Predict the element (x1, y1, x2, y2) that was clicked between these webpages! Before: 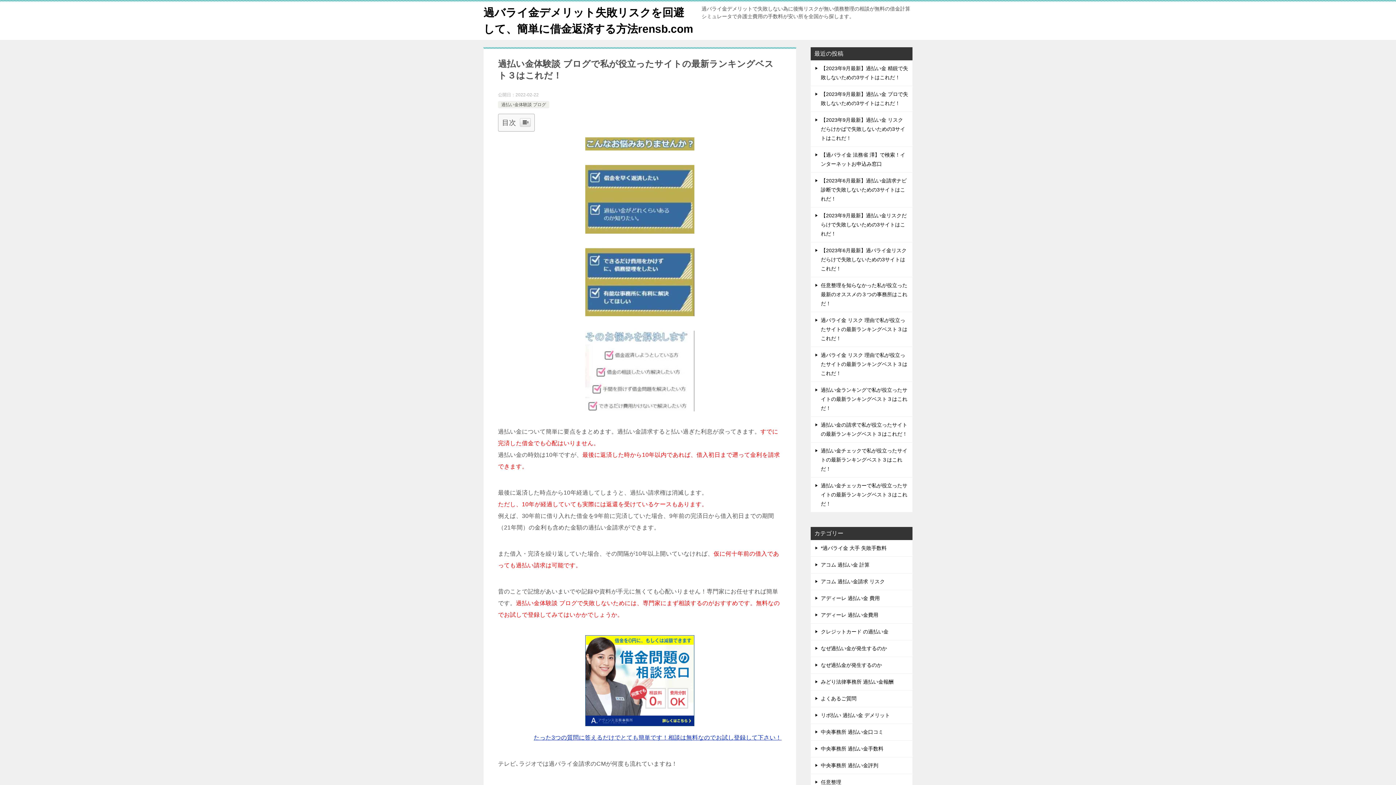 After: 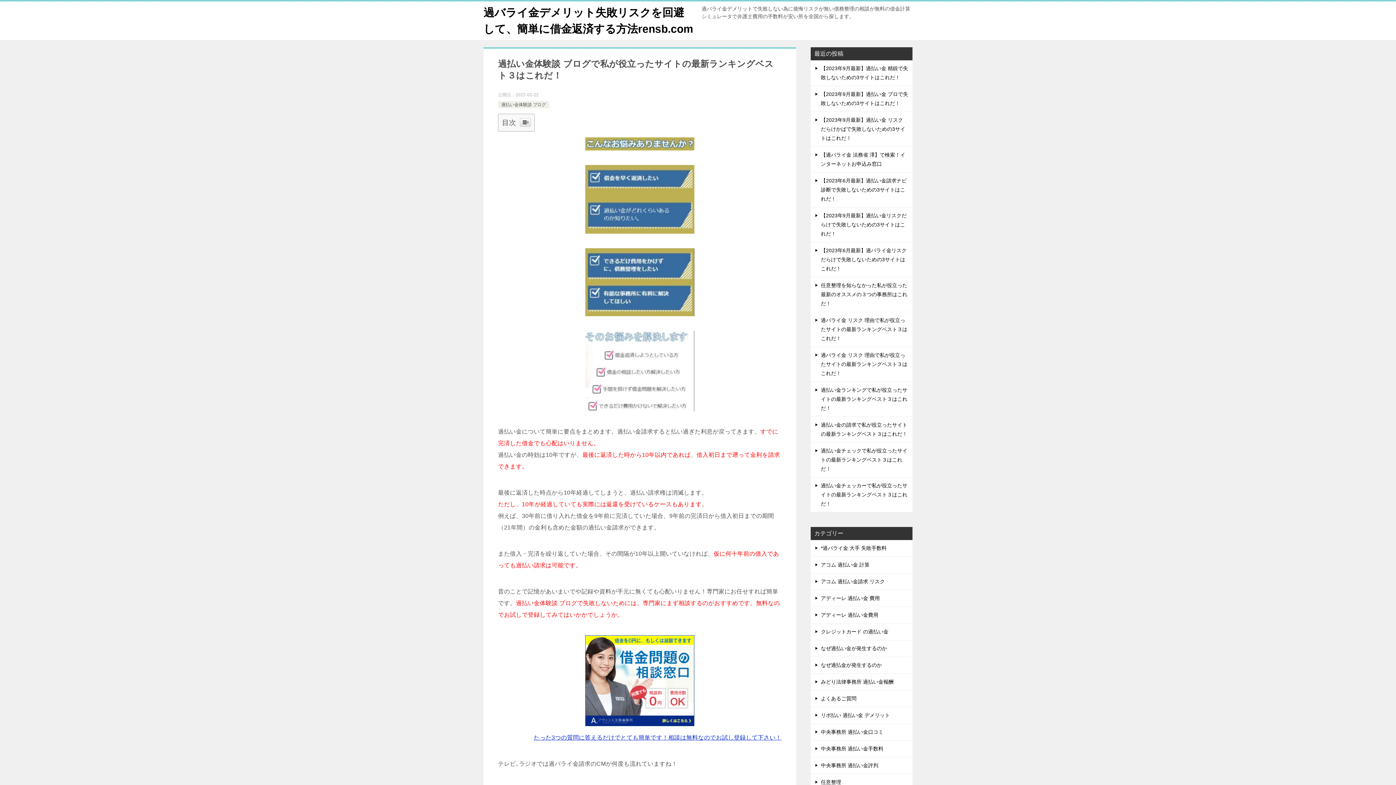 Action: bbox: (498, 165, 781, 233)